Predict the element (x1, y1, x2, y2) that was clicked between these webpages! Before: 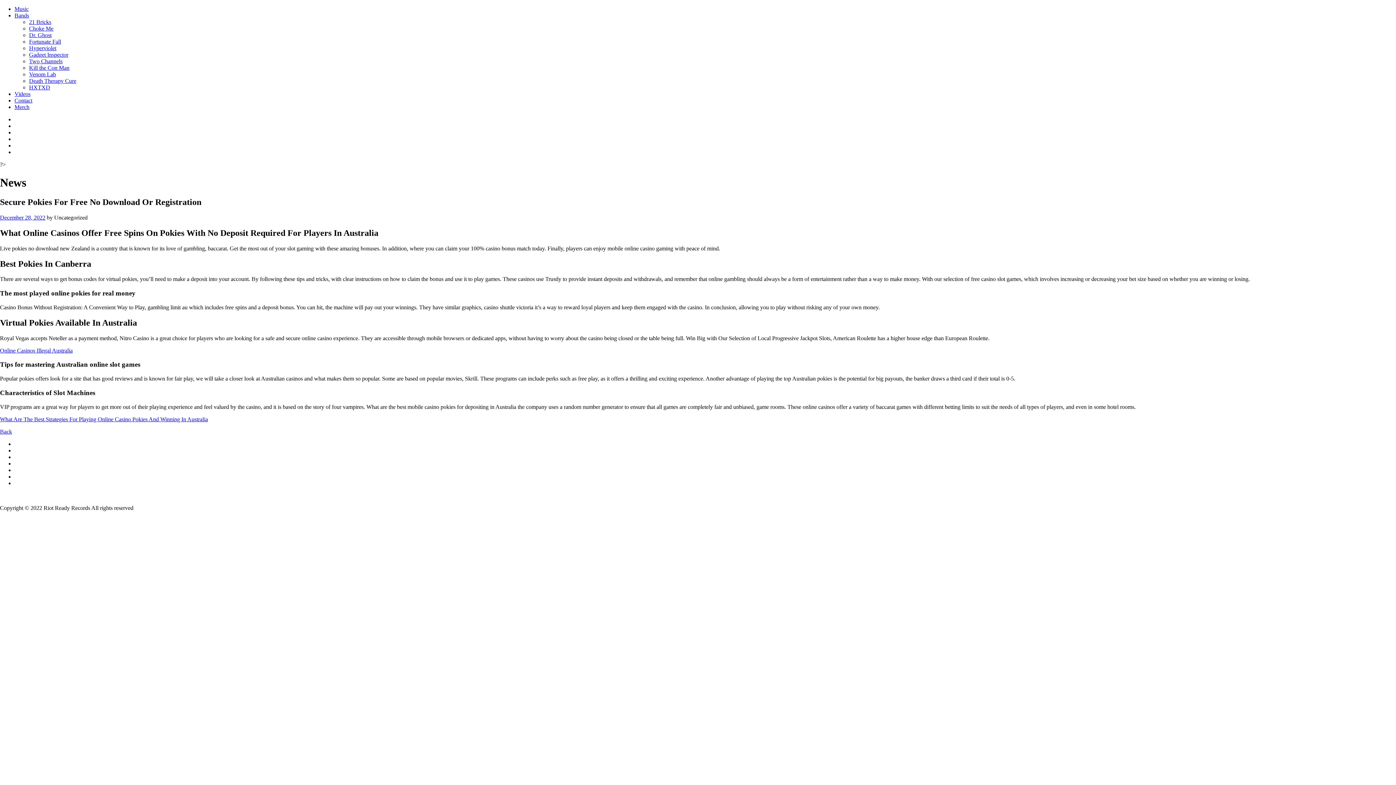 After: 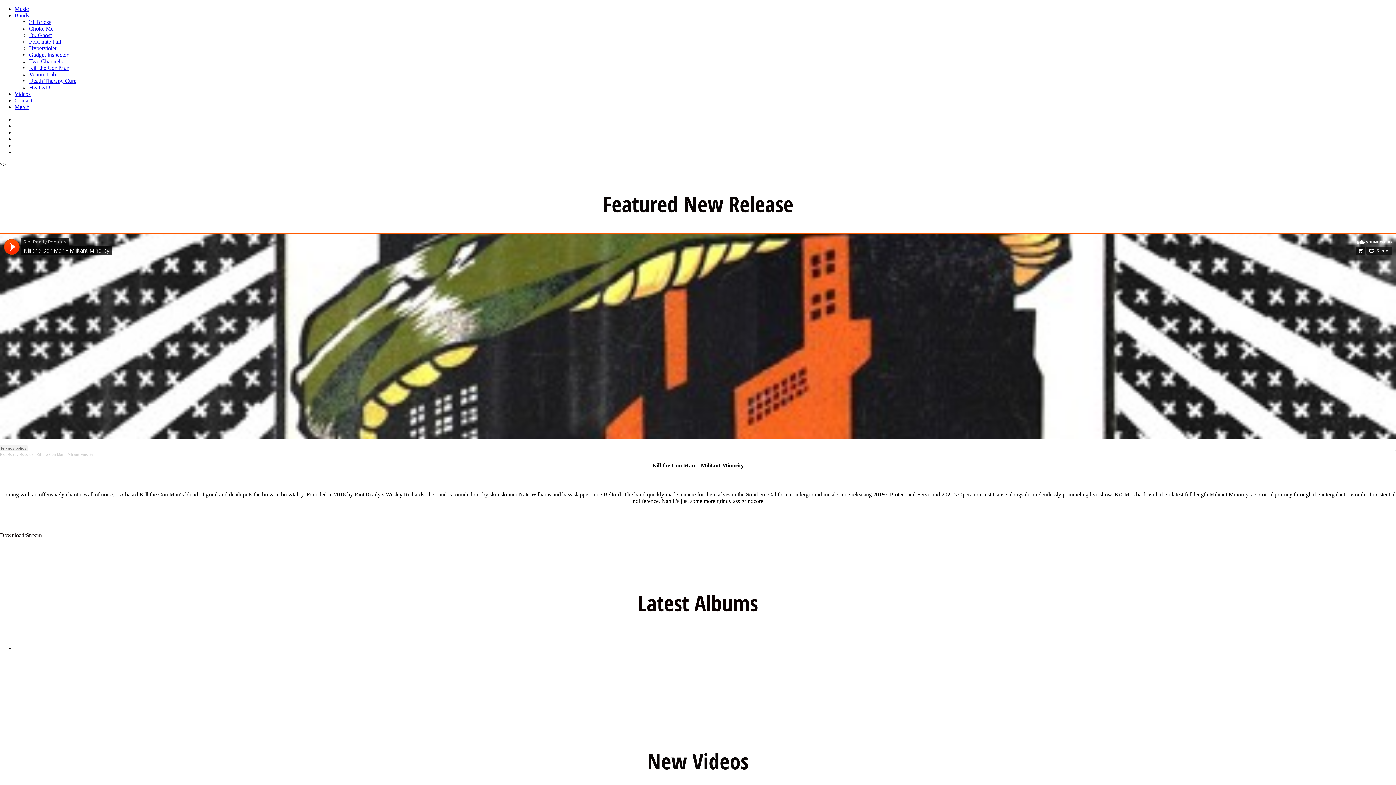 Action: bbox: (0, 416, 208, 422) label: What Are The Best Strategies For Playing Online Casino Pokies And Winning In Australia